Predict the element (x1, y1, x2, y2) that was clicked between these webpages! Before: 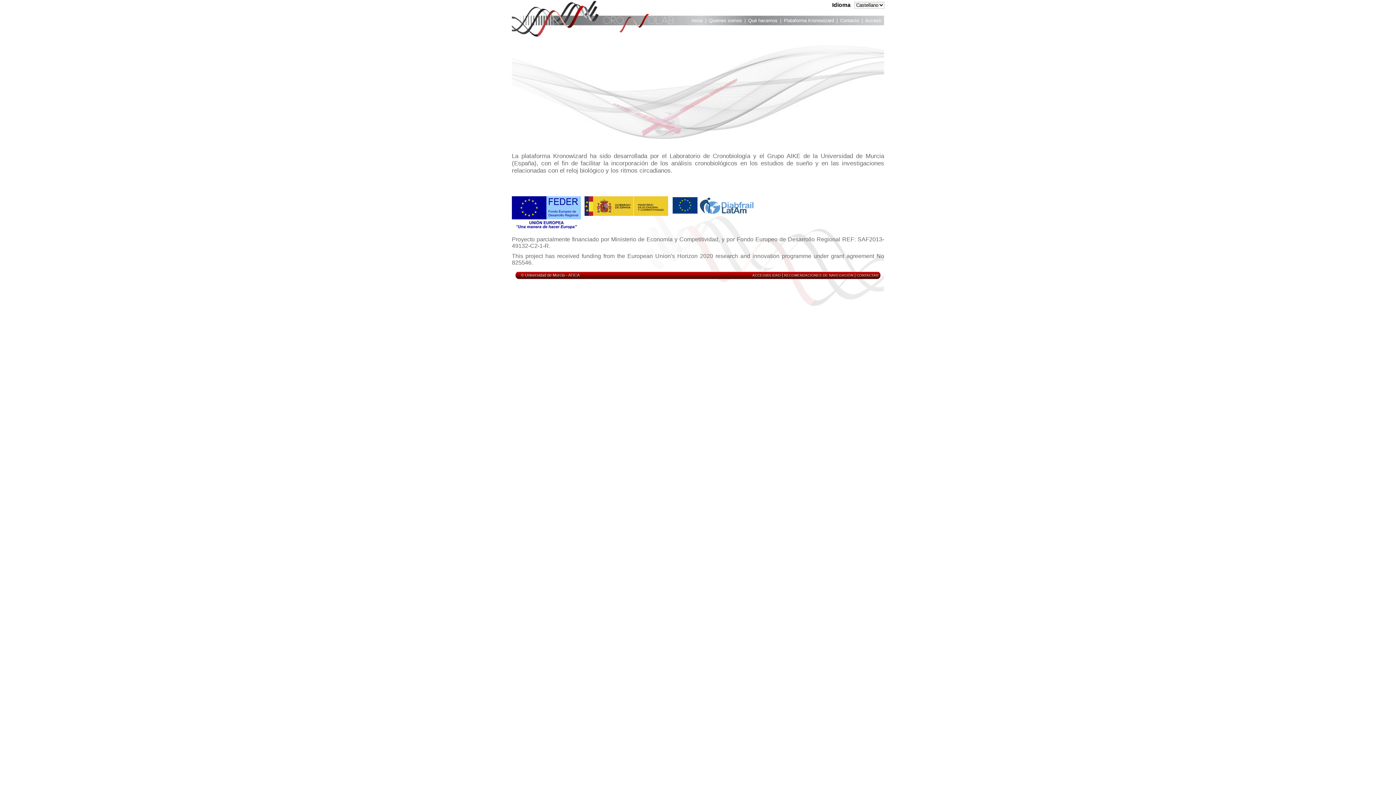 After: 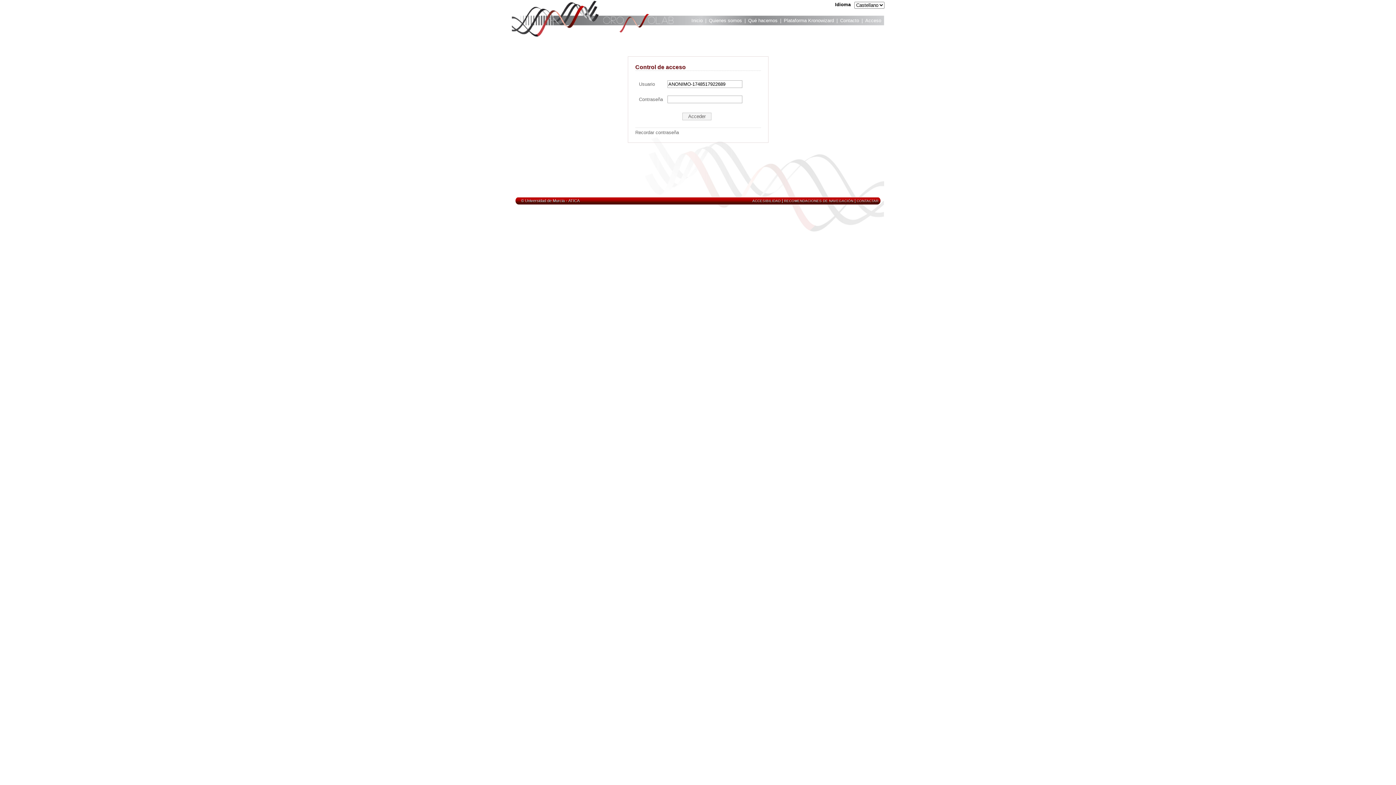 Action: bbox: (512, 0, 884, 26)